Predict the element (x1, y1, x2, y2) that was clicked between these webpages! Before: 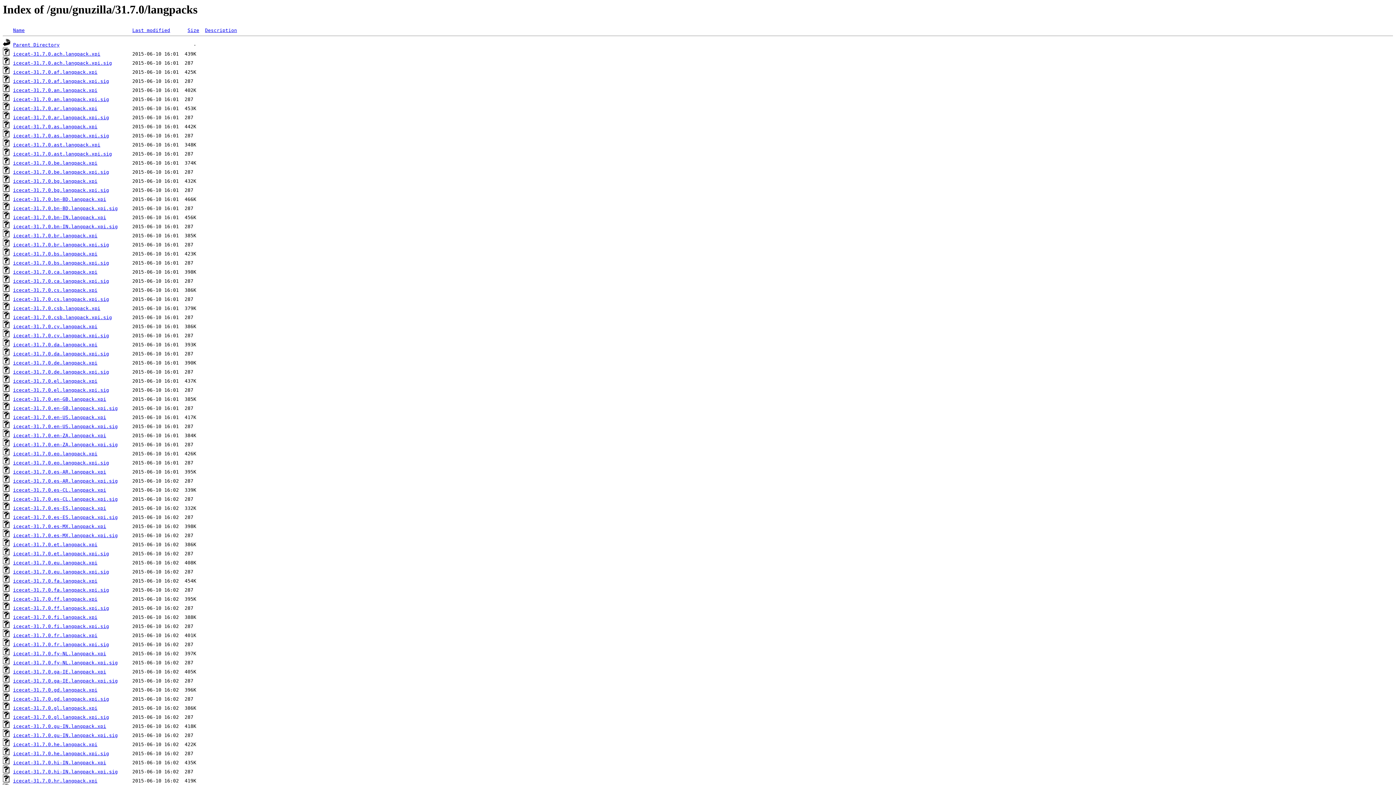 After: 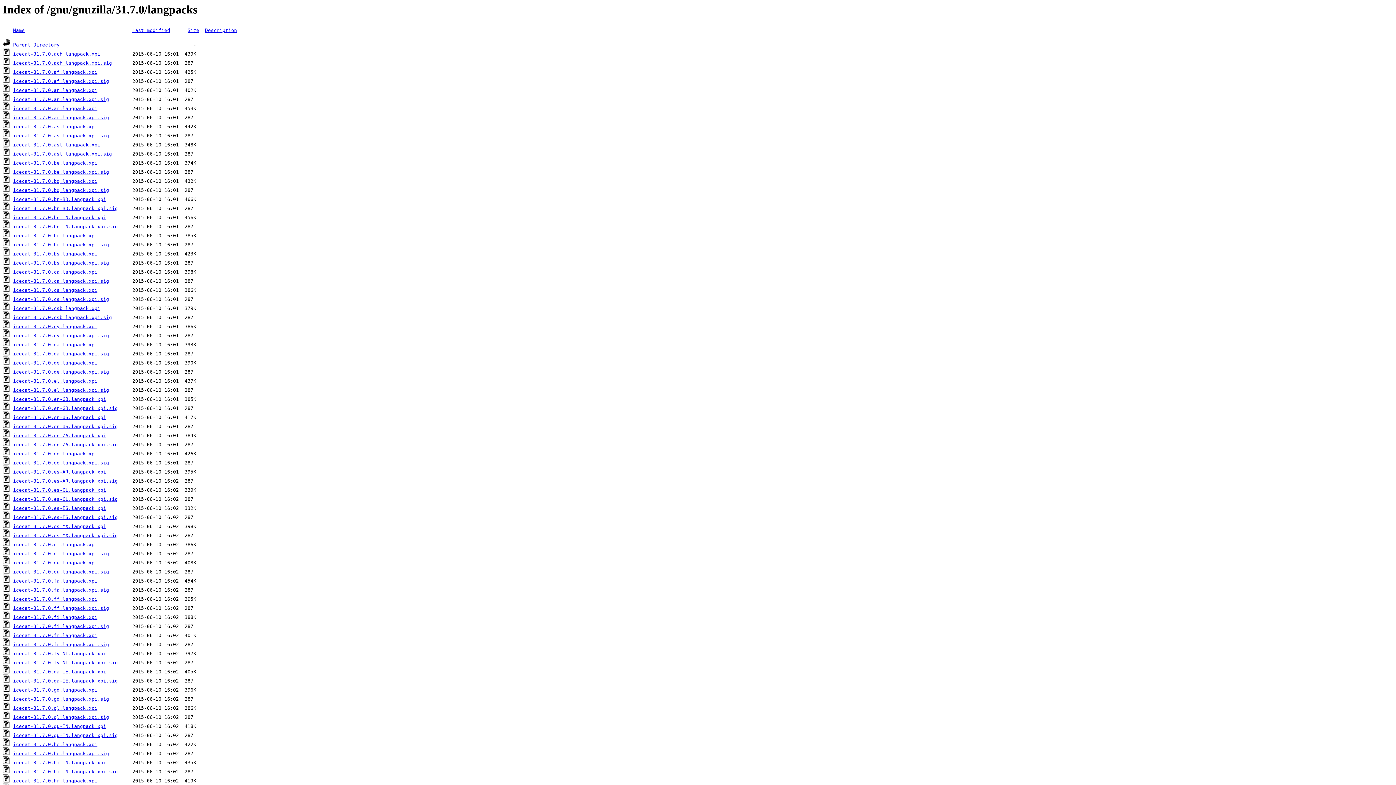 Action: bbox: (13, 251, 97, 256) label: icecat-31.7.0.bs.langpack.xpi